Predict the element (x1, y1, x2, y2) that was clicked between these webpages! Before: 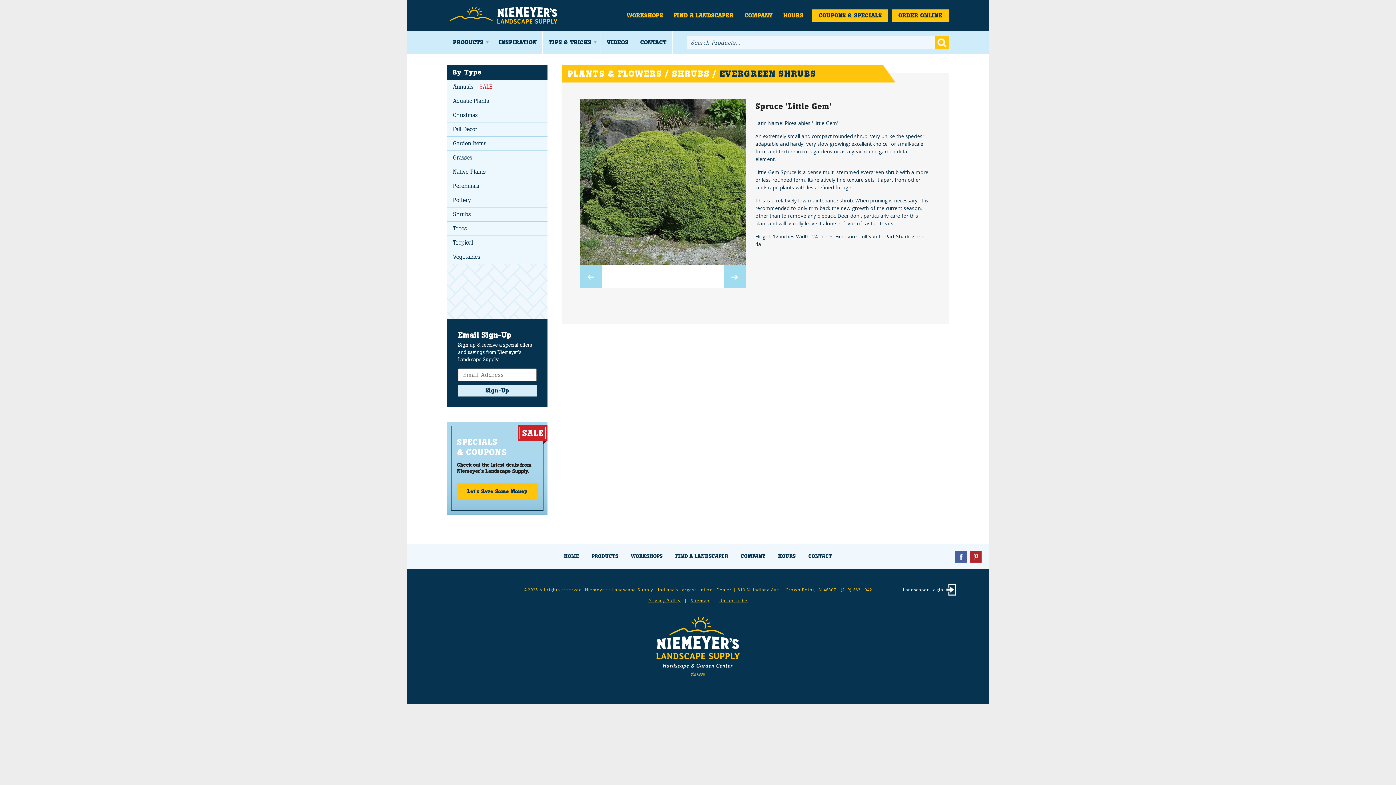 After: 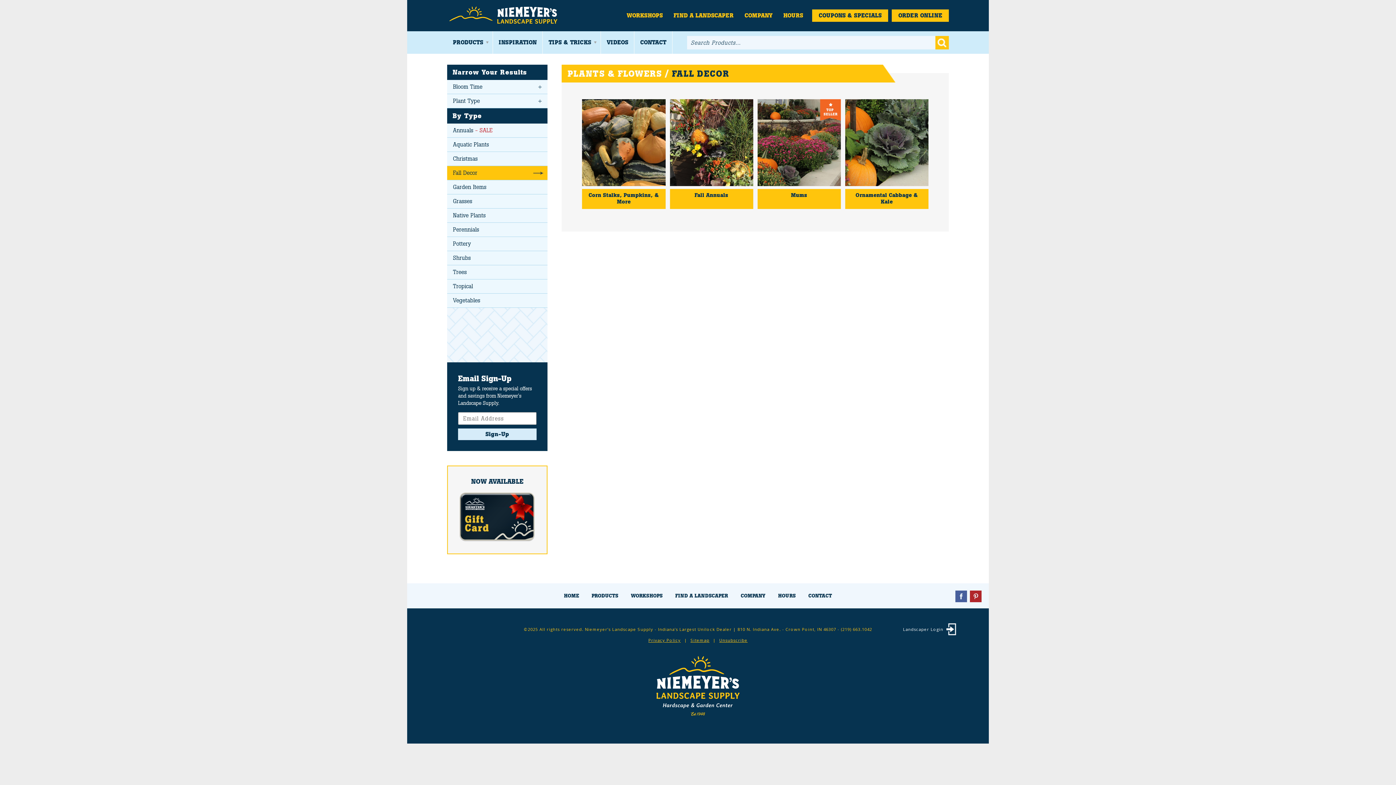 Action: label: Fall Decor bbox: (447, 122, 547, 136)